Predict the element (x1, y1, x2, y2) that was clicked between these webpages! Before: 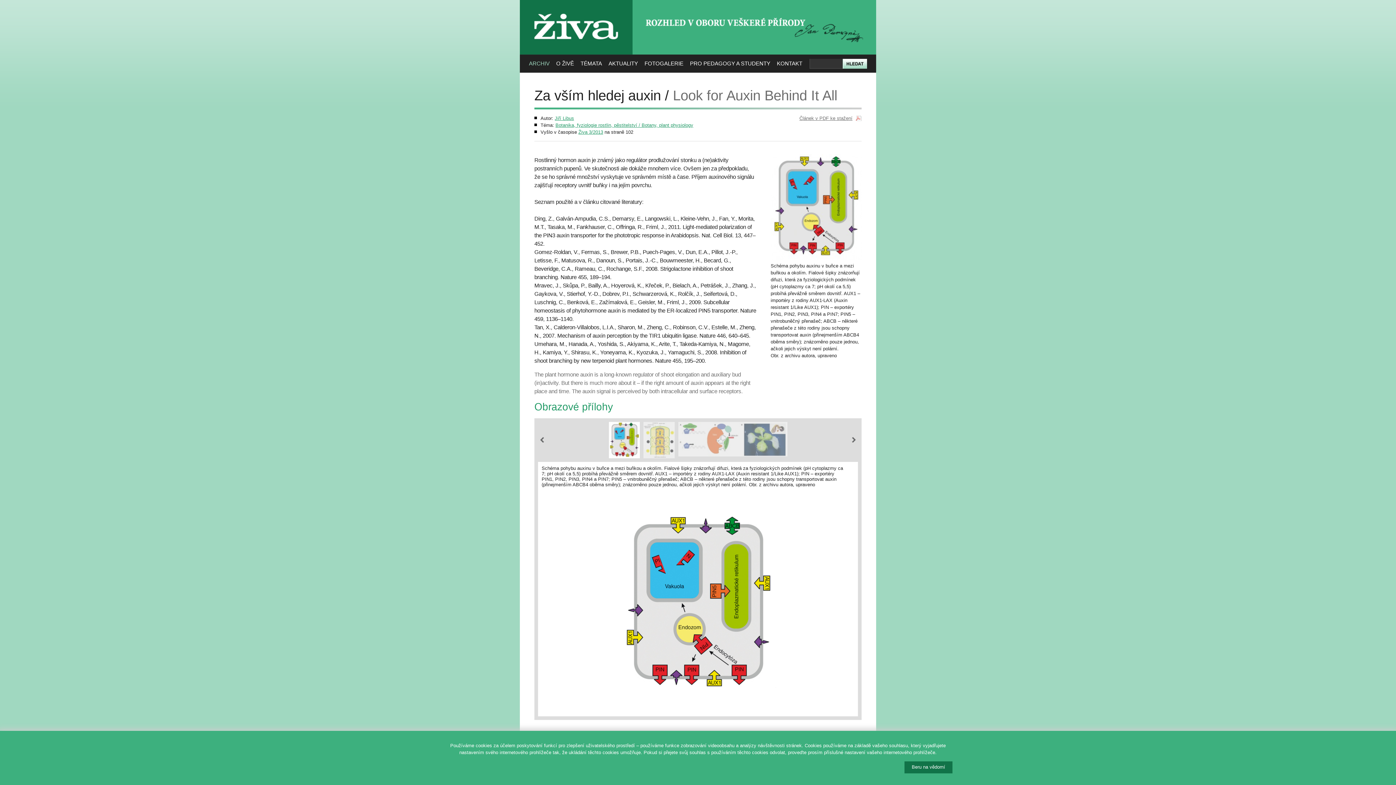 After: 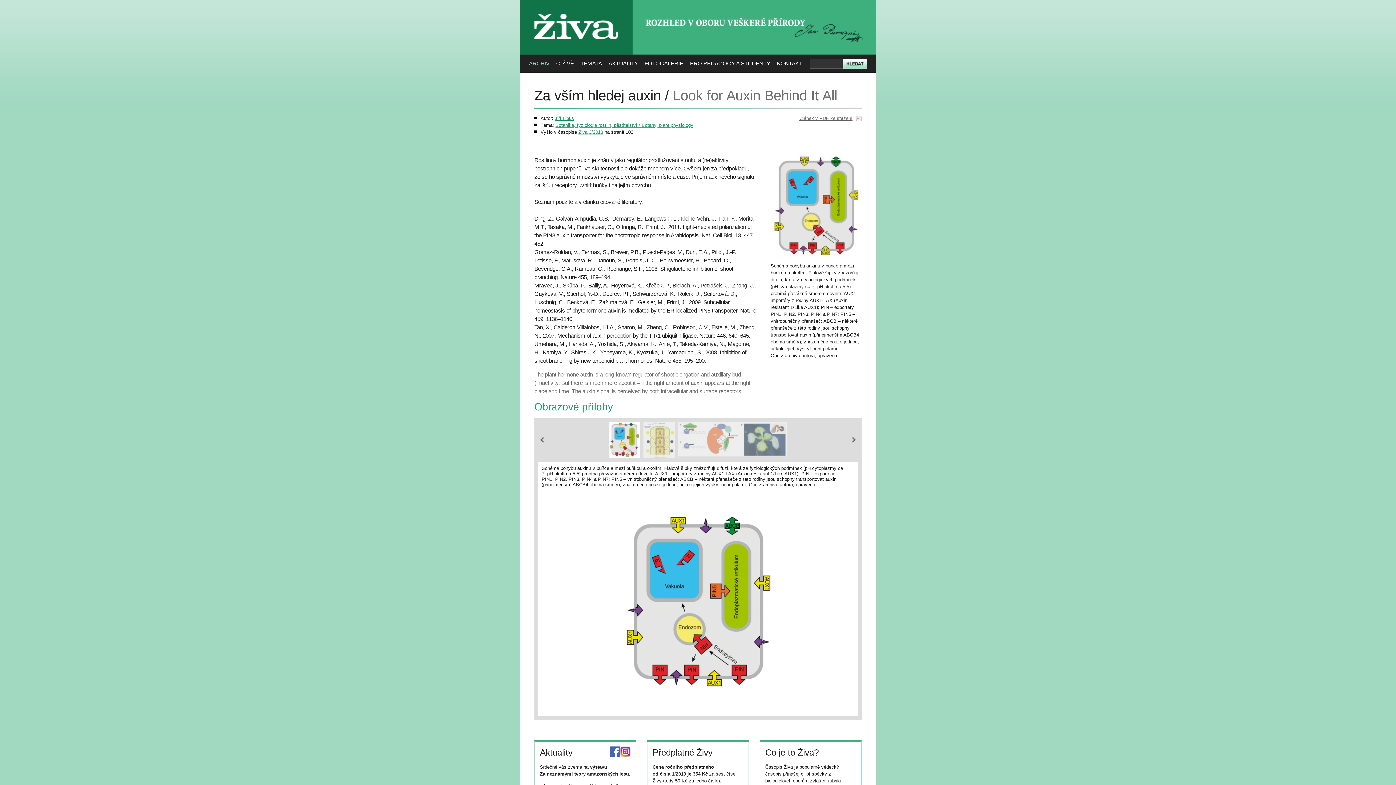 Action: label: Beru na vědomí bbox: (904, 761, 952, 773)